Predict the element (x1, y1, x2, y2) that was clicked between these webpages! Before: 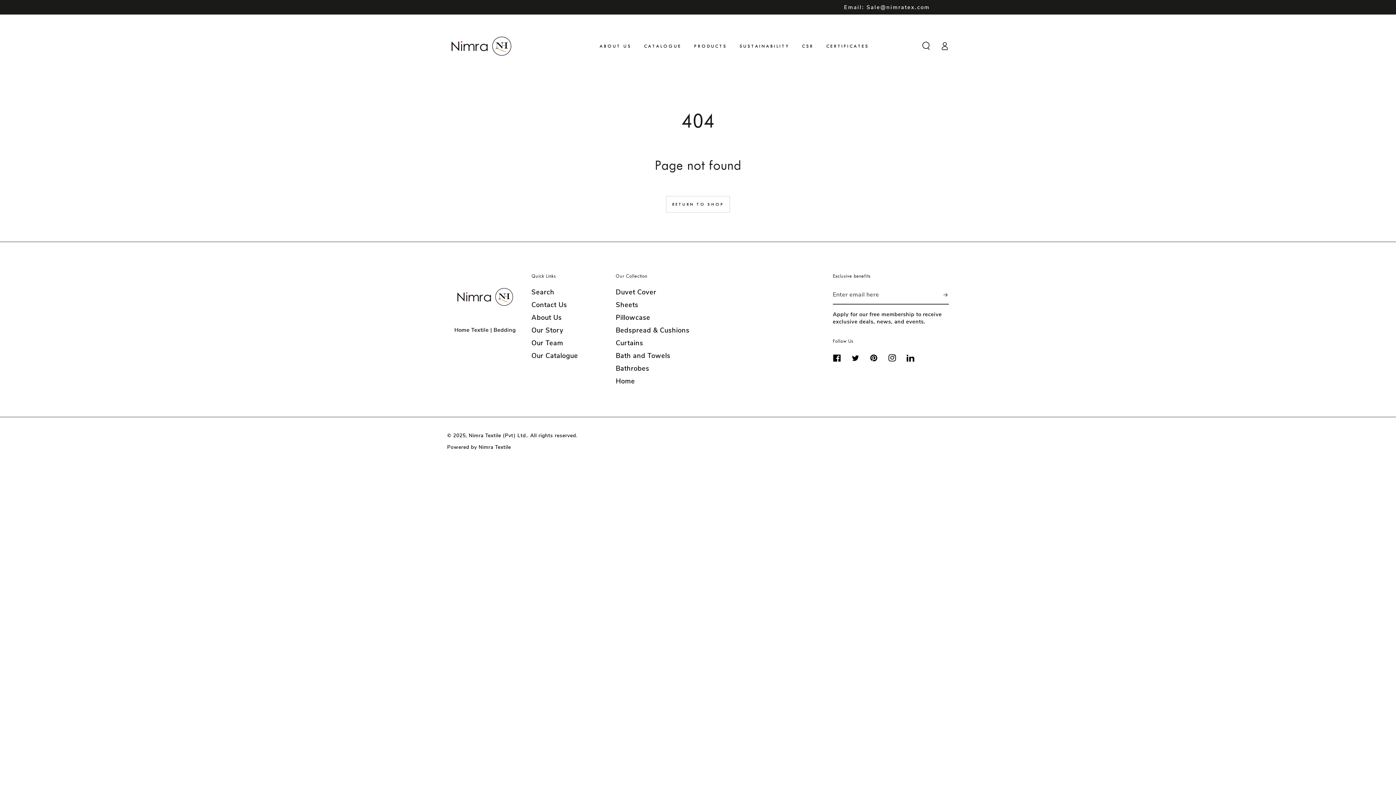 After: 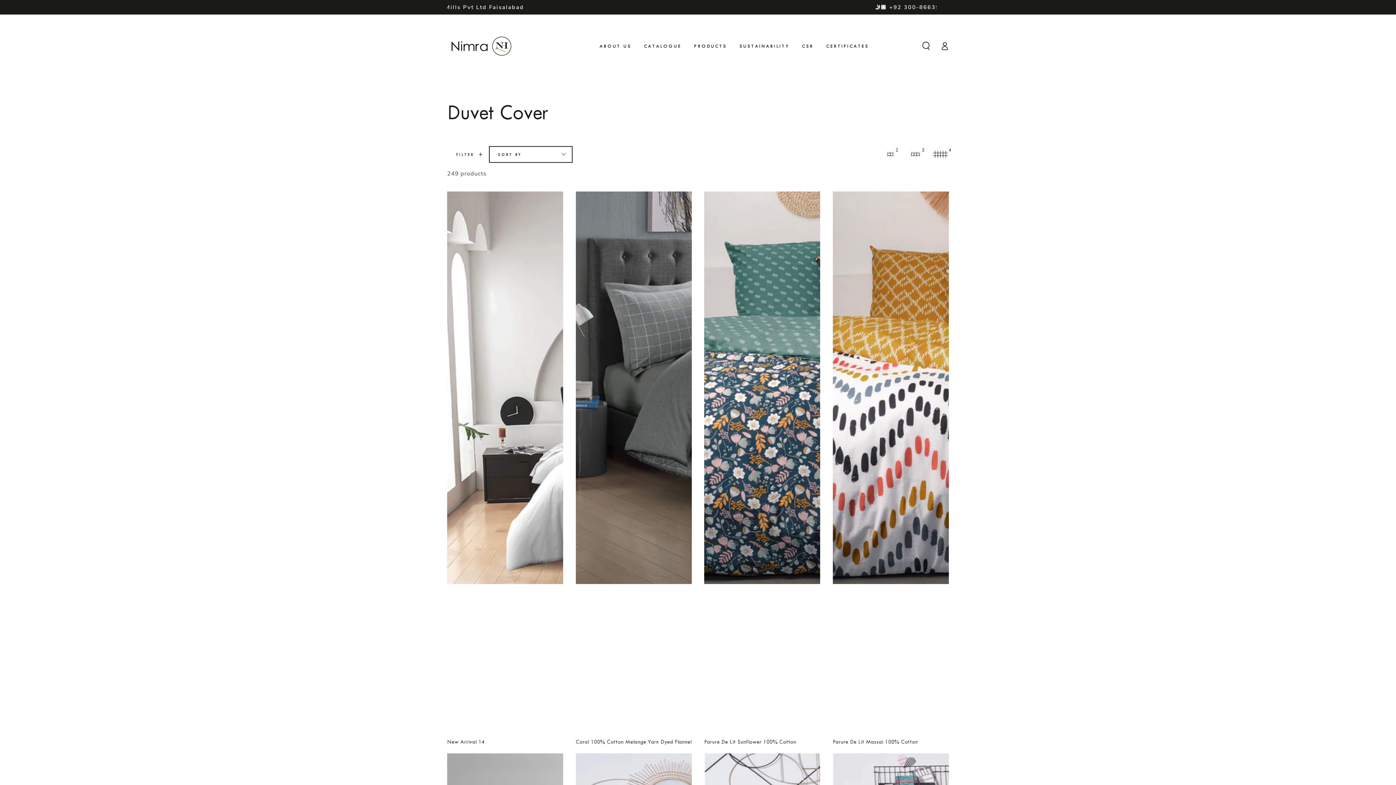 Action: bbox: (615, 287, 656, 296) label: Duvet Cover